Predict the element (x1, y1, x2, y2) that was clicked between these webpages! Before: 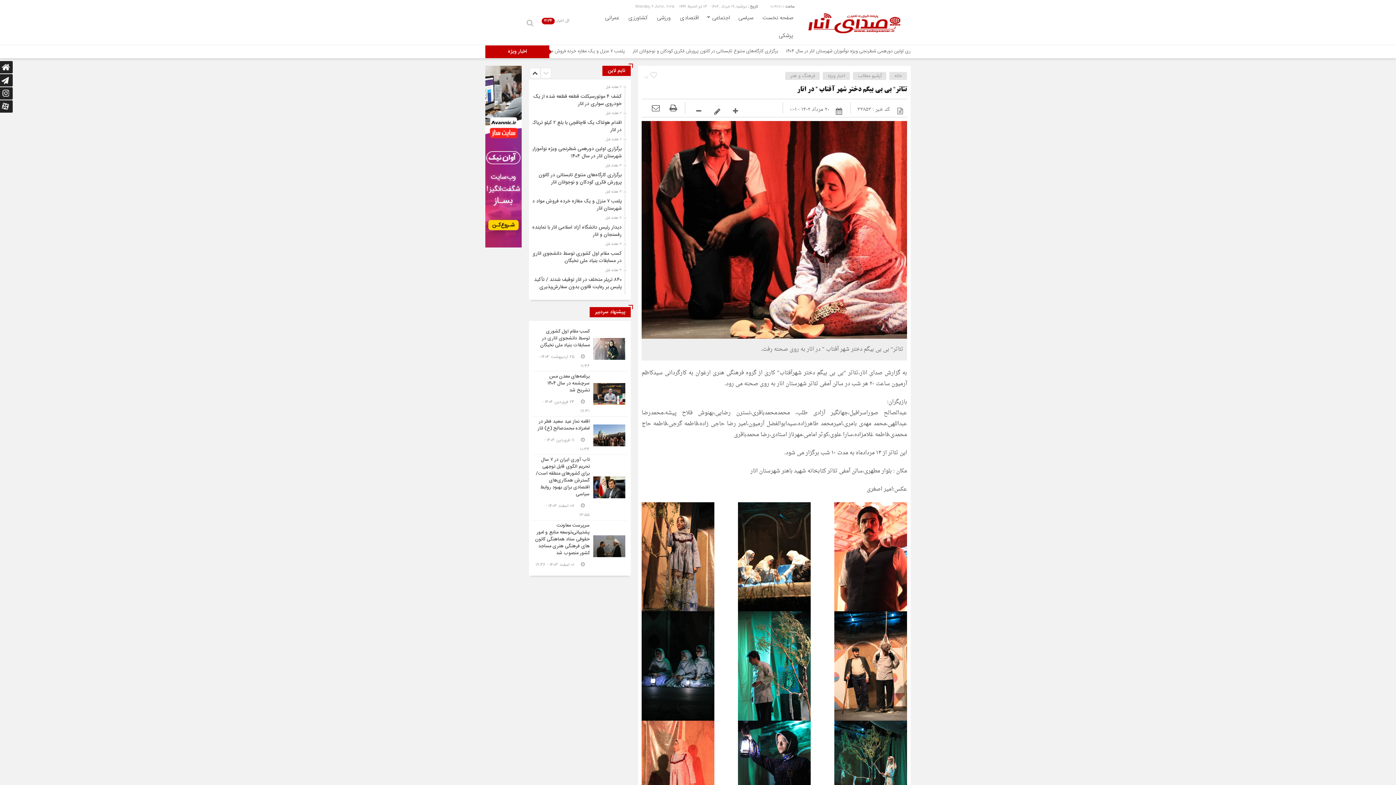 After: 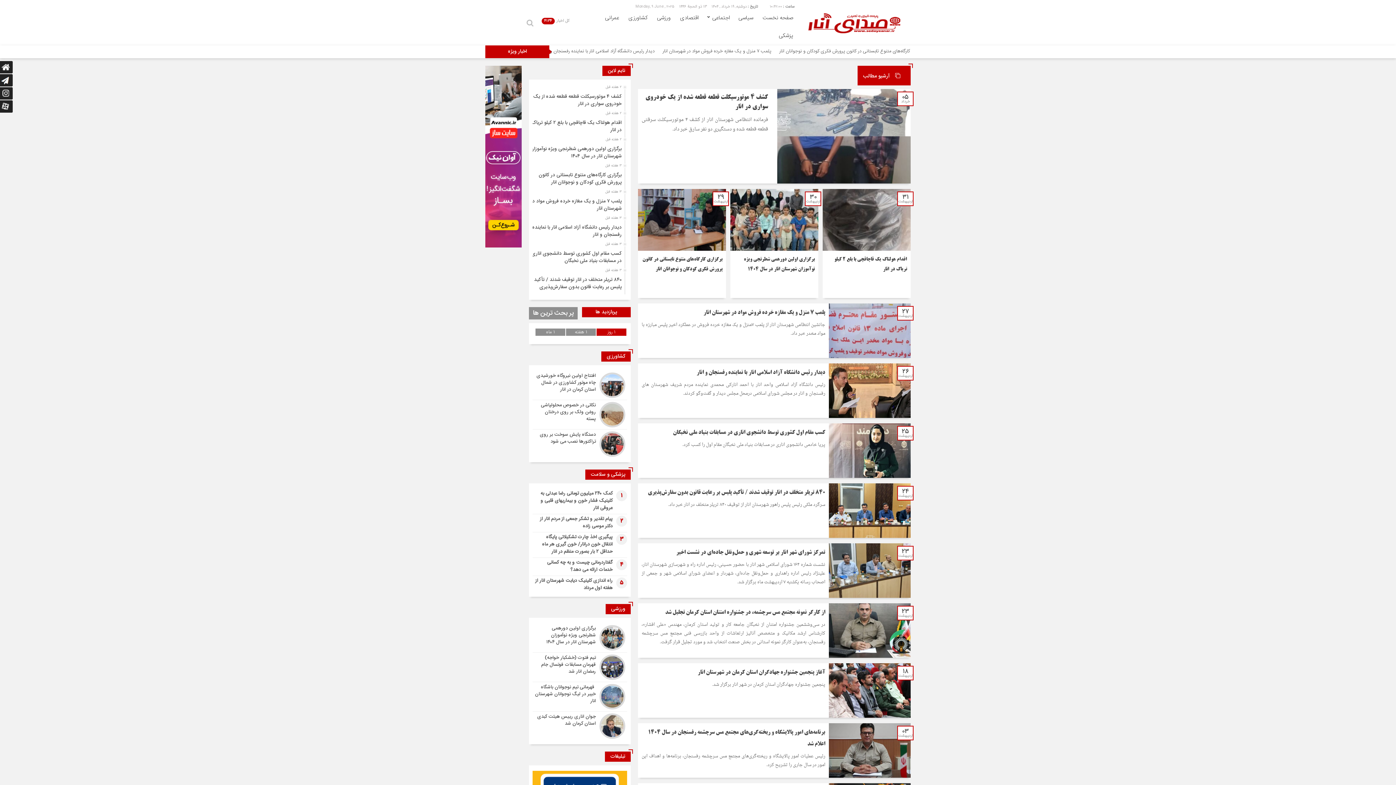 Action: bbox: (853, 72, 886, 80) label: آرشیو مطالب